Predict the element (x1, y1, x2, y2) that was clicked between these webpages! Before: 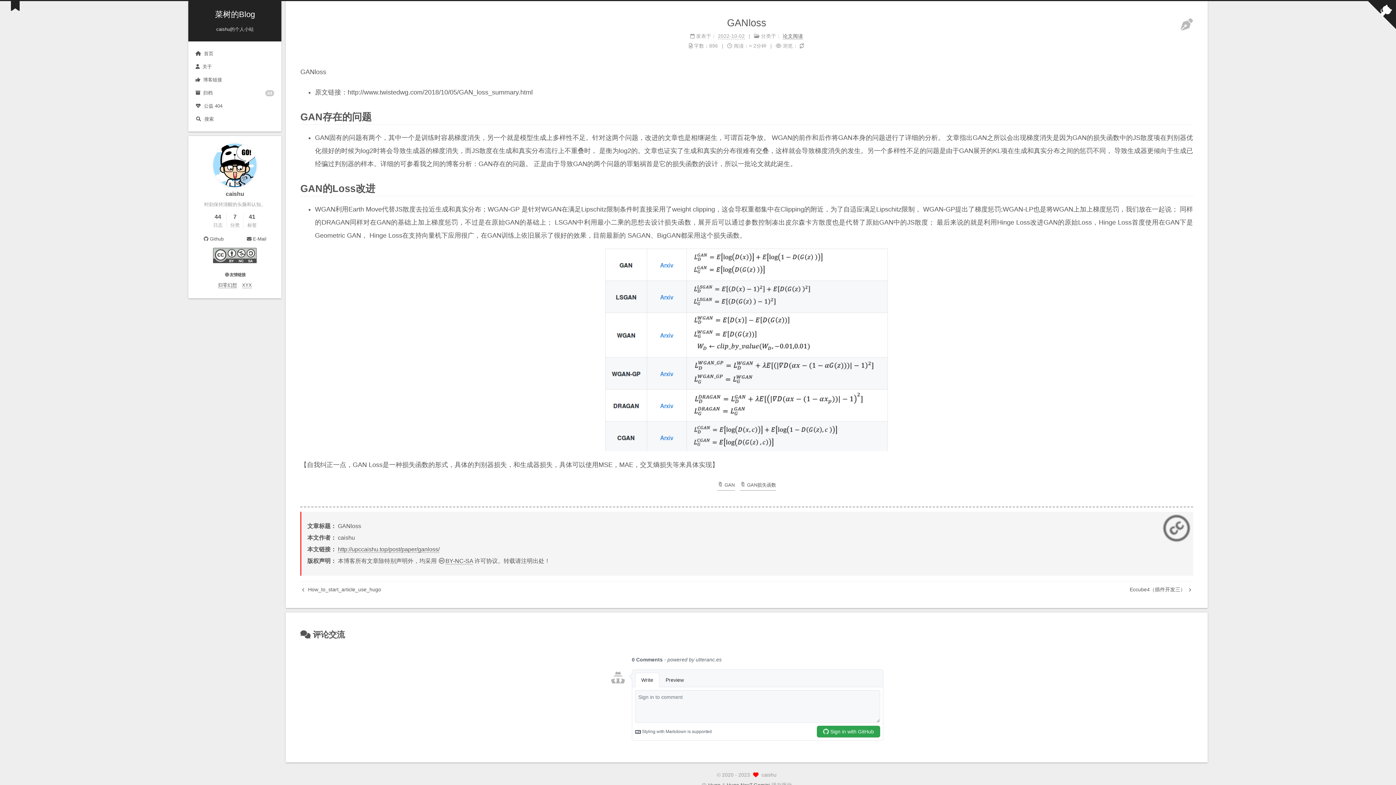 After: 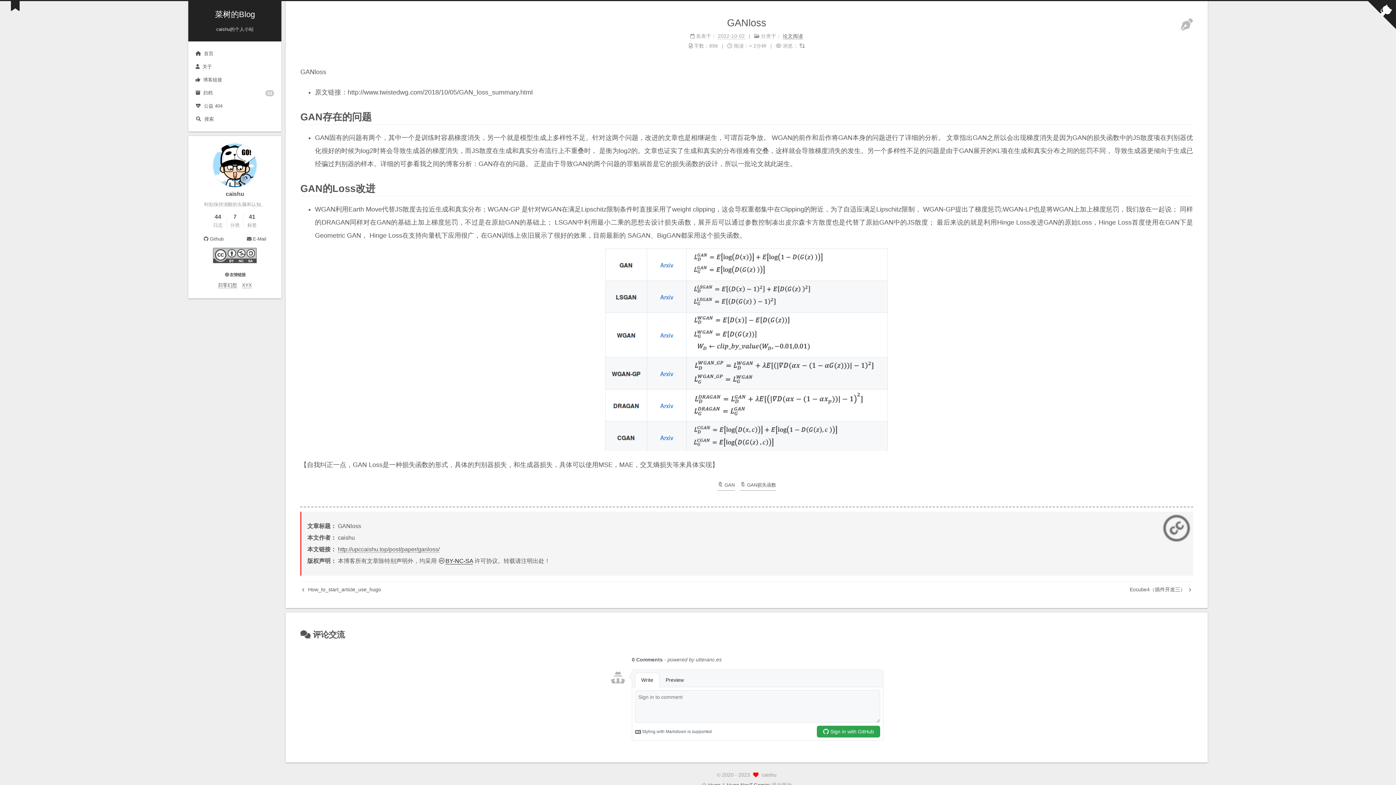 Action: label: BY-NC-SA bbox: (445, 558, 473, 564)